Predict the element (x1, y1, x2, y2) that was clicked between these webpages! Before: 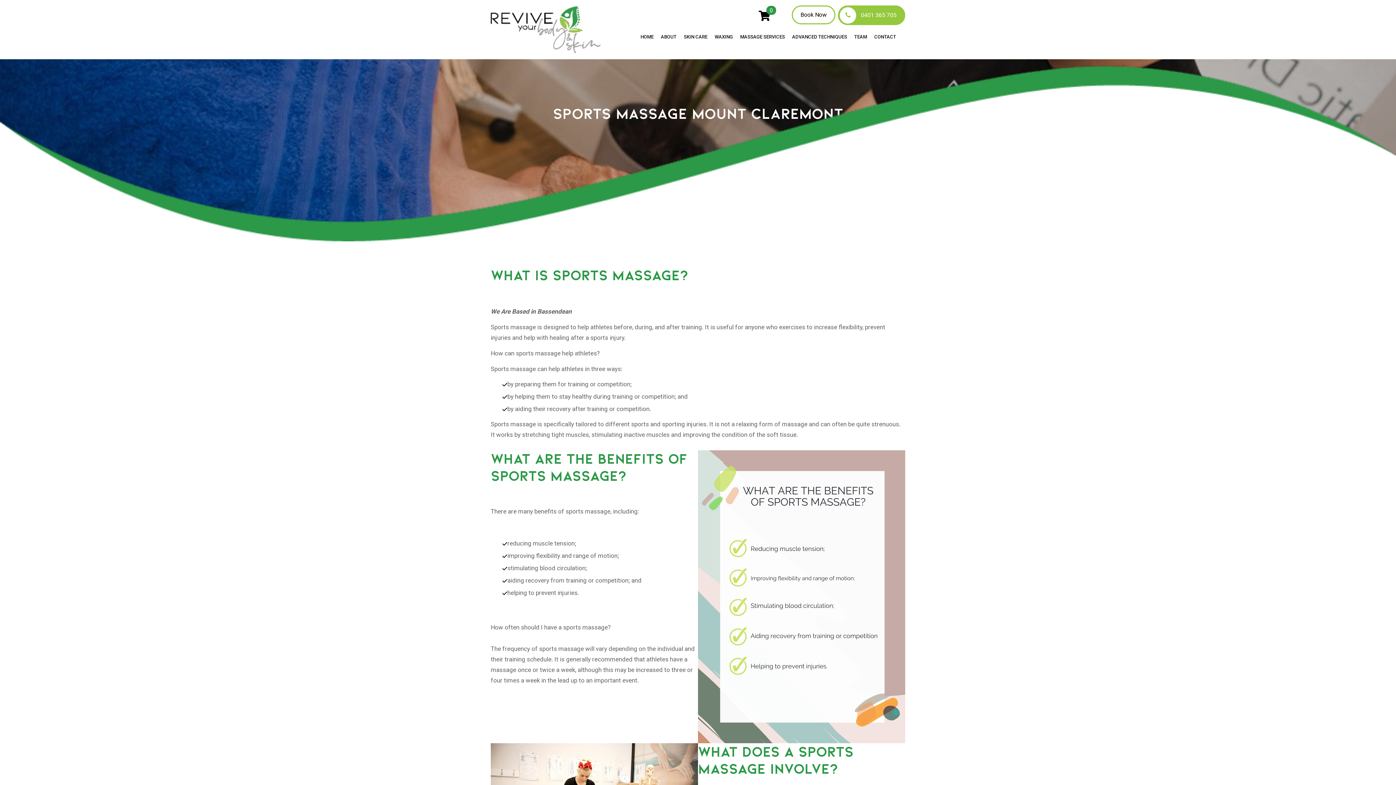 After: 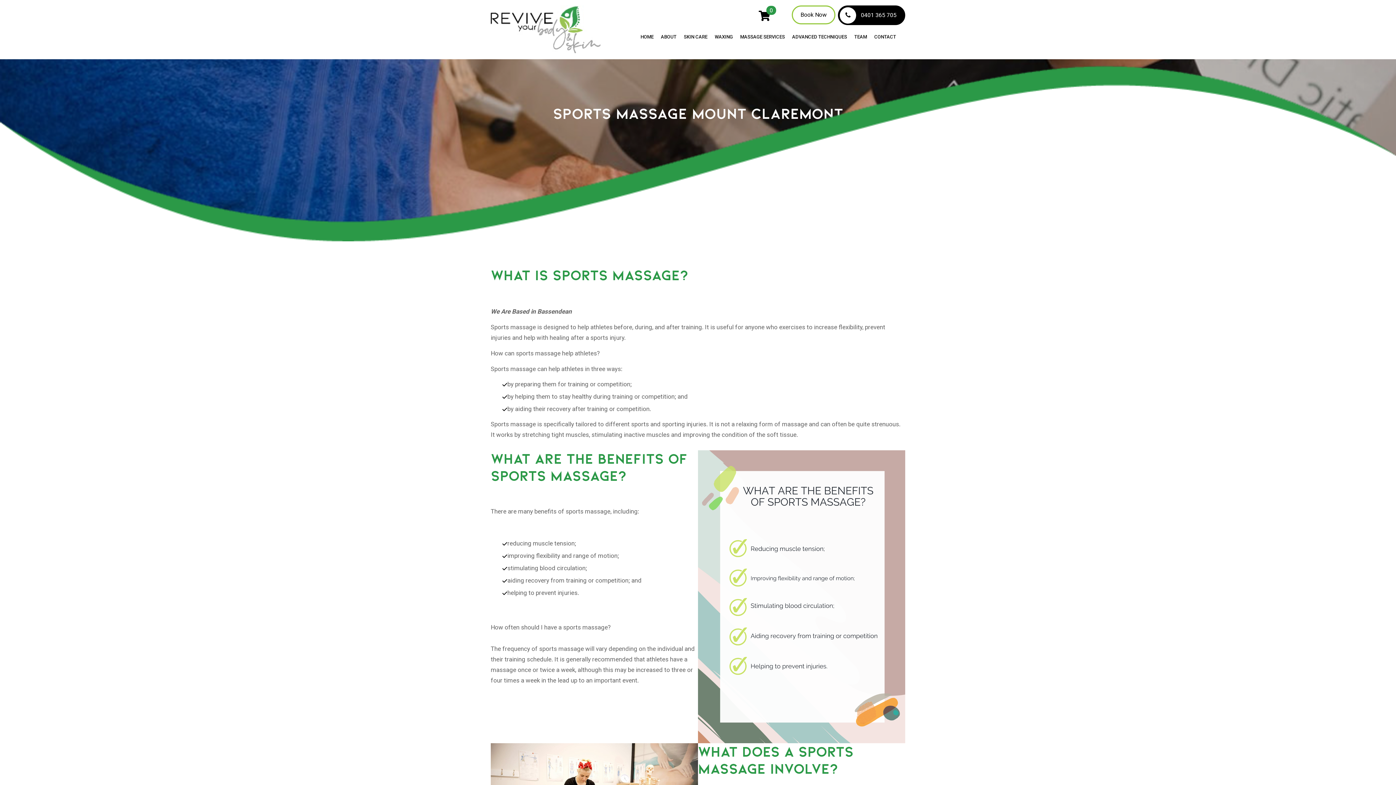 Action: bbox: (838, 5, 905, 25) label: 0401 365 705